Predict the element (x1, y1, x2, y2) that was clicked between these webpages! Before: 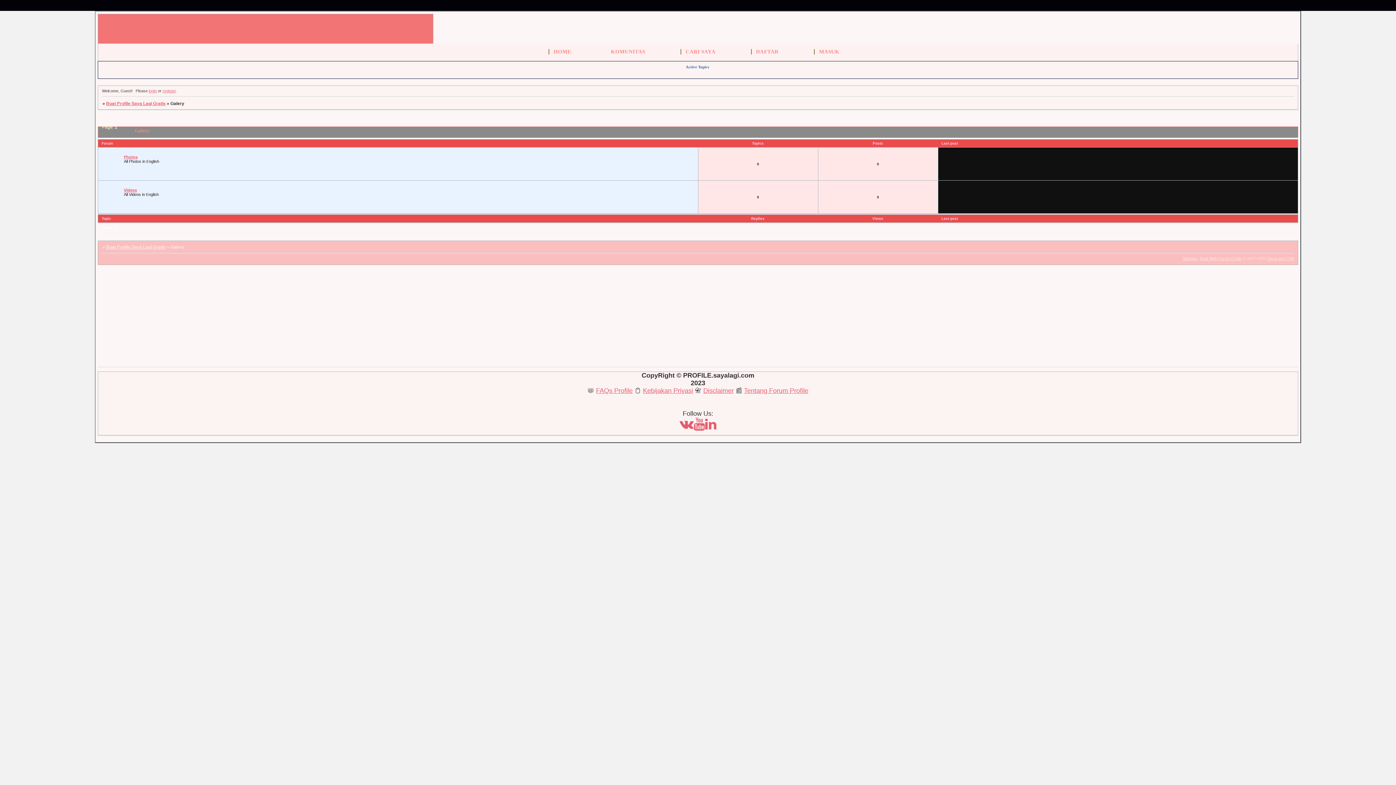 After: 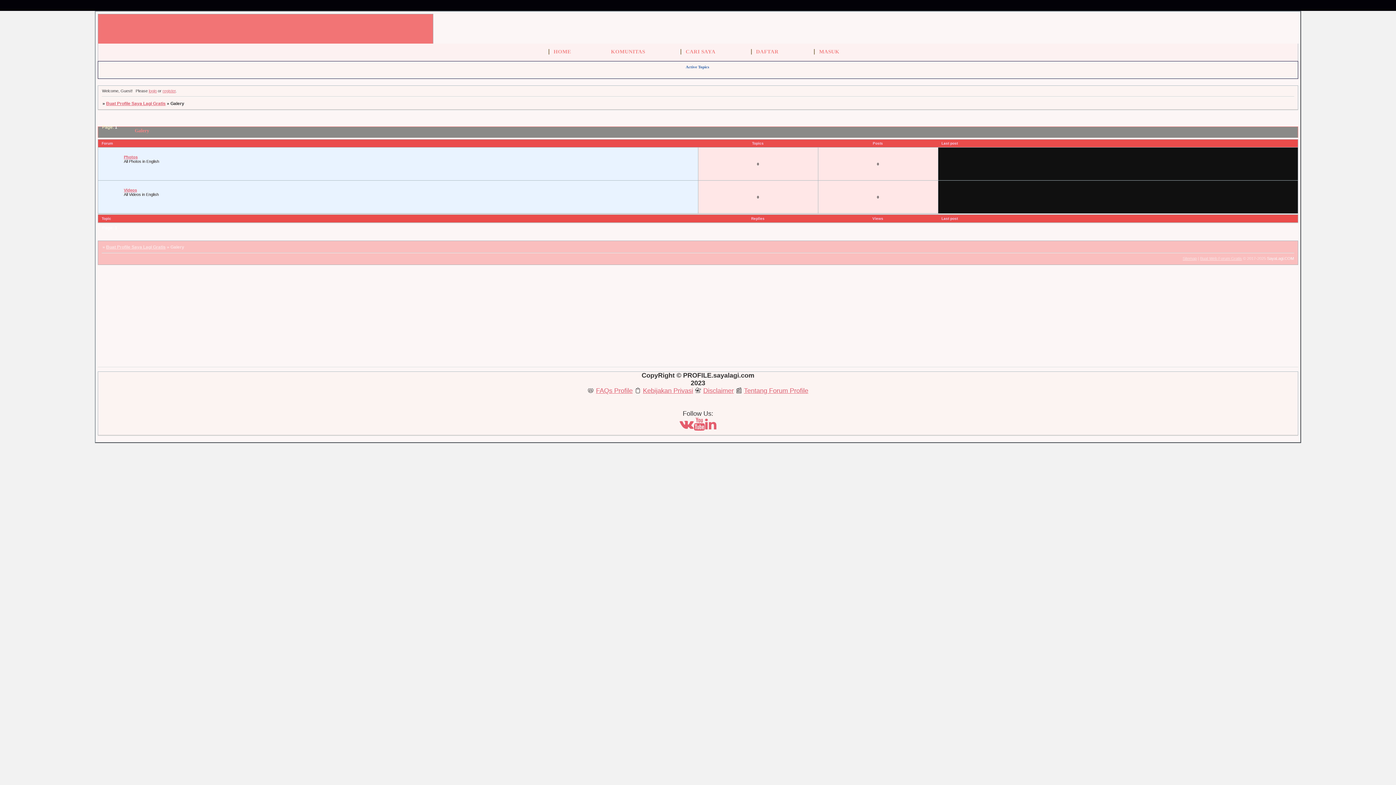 Action: bbox: (1267, 256, 1294, 260) label: SayaLagi.COM